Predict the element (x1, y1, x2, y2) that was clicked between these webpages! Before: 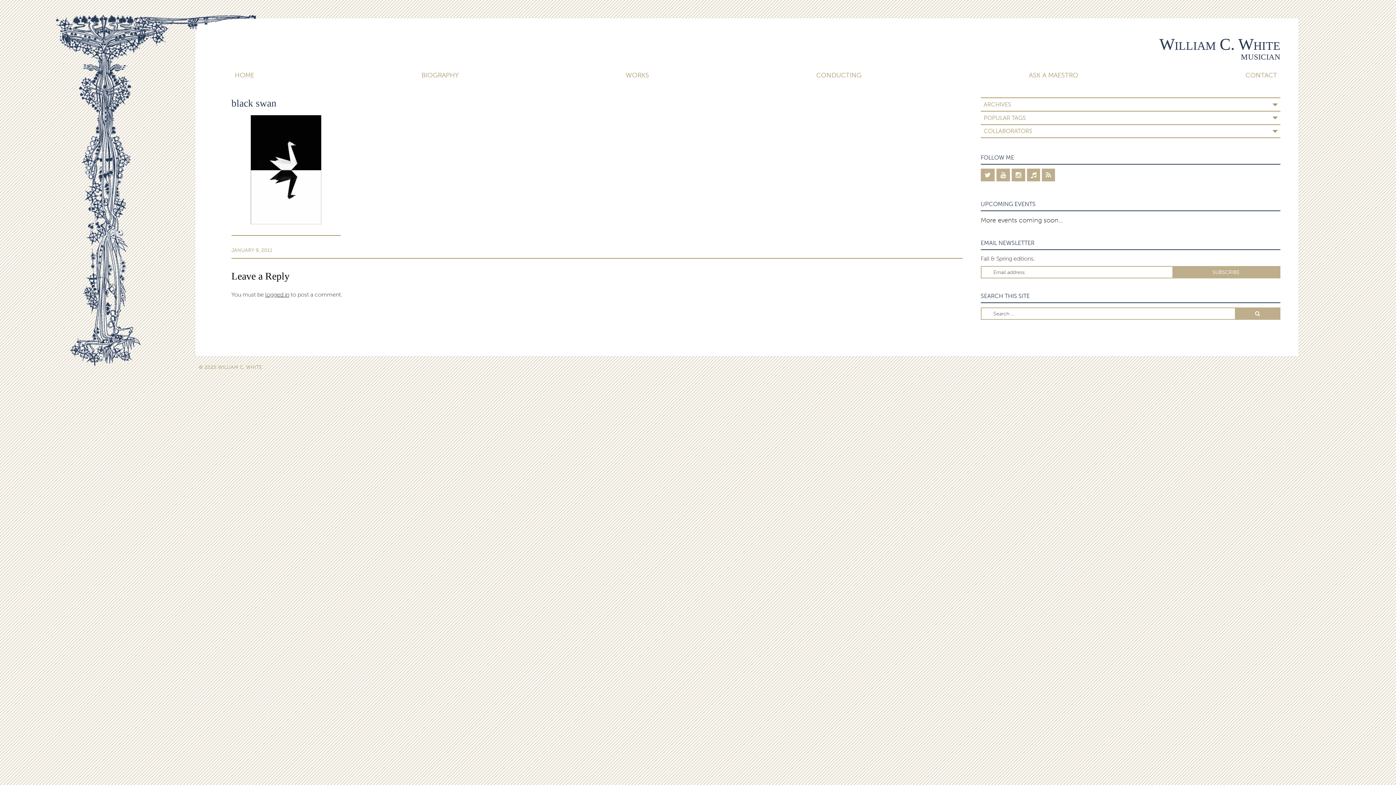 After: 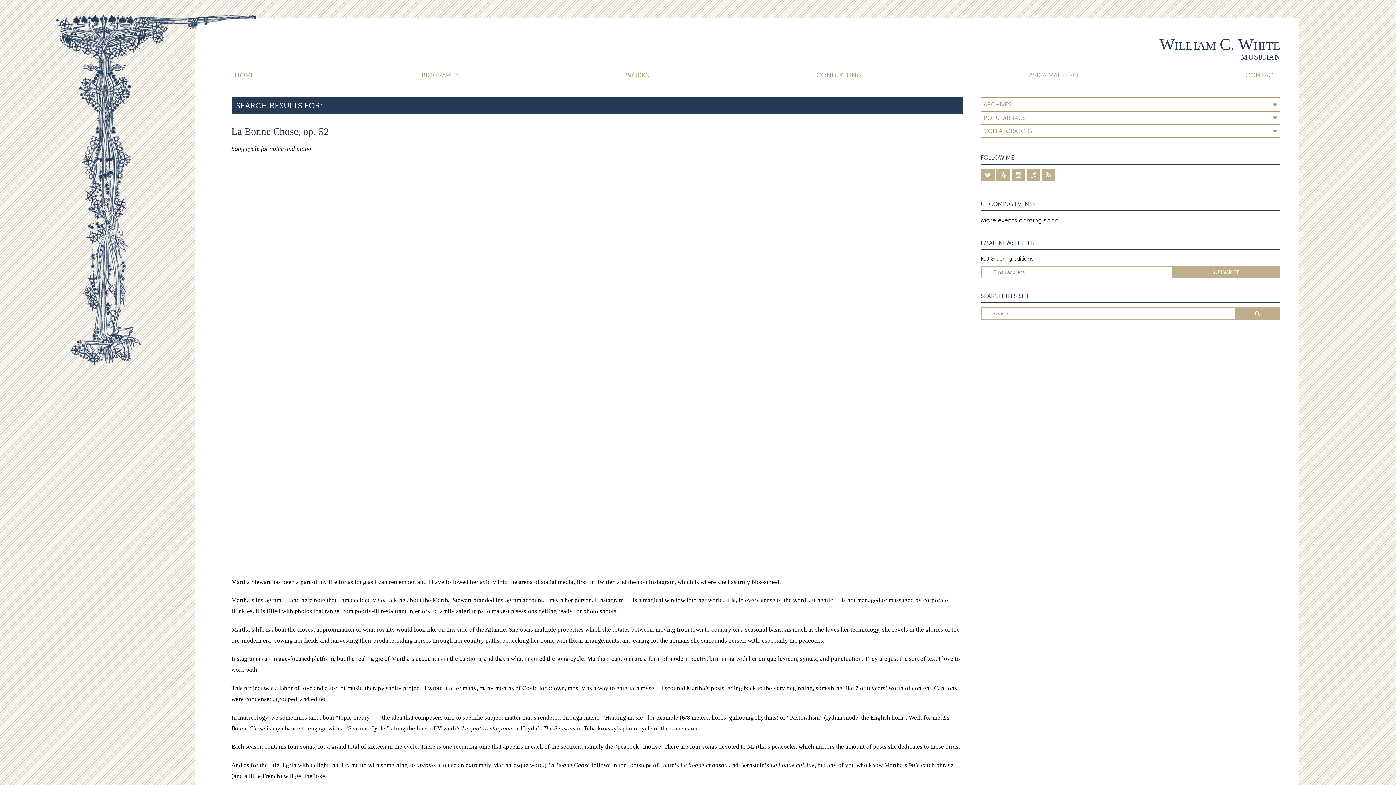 Action: bbox: (1235, 308, 1280, 319)